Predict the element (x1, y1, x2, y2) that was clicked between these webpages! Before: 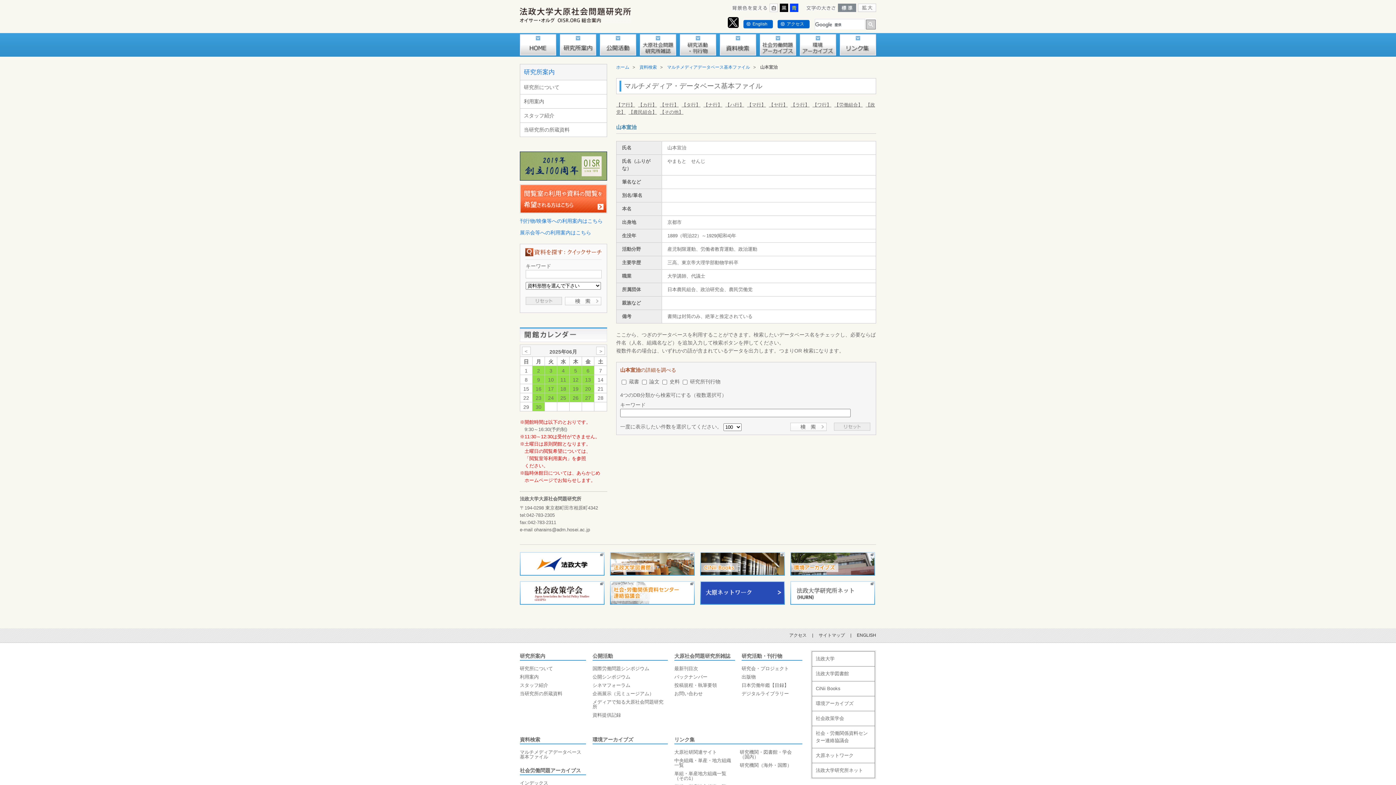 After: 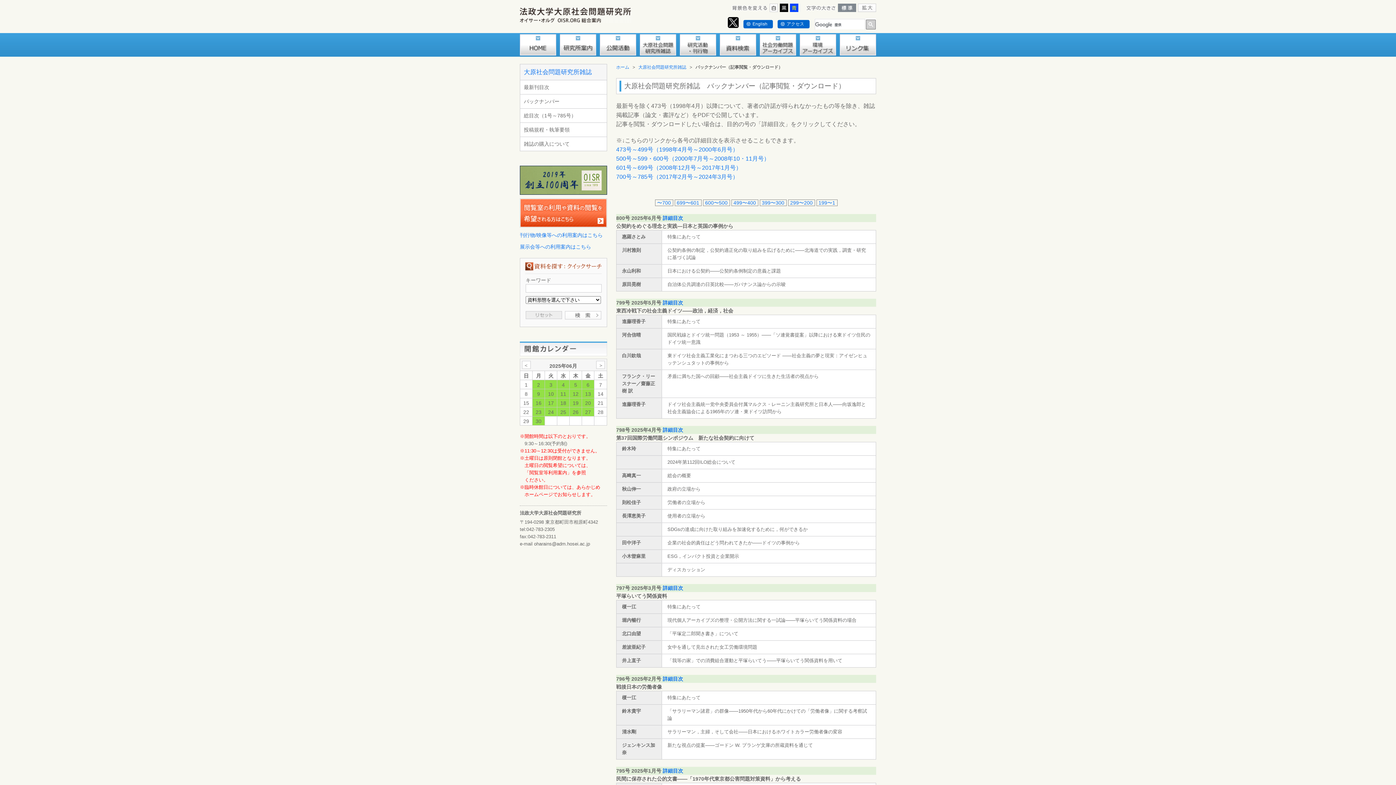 Action: label: バックナンバー bbox: (674, 674, 707, 680)